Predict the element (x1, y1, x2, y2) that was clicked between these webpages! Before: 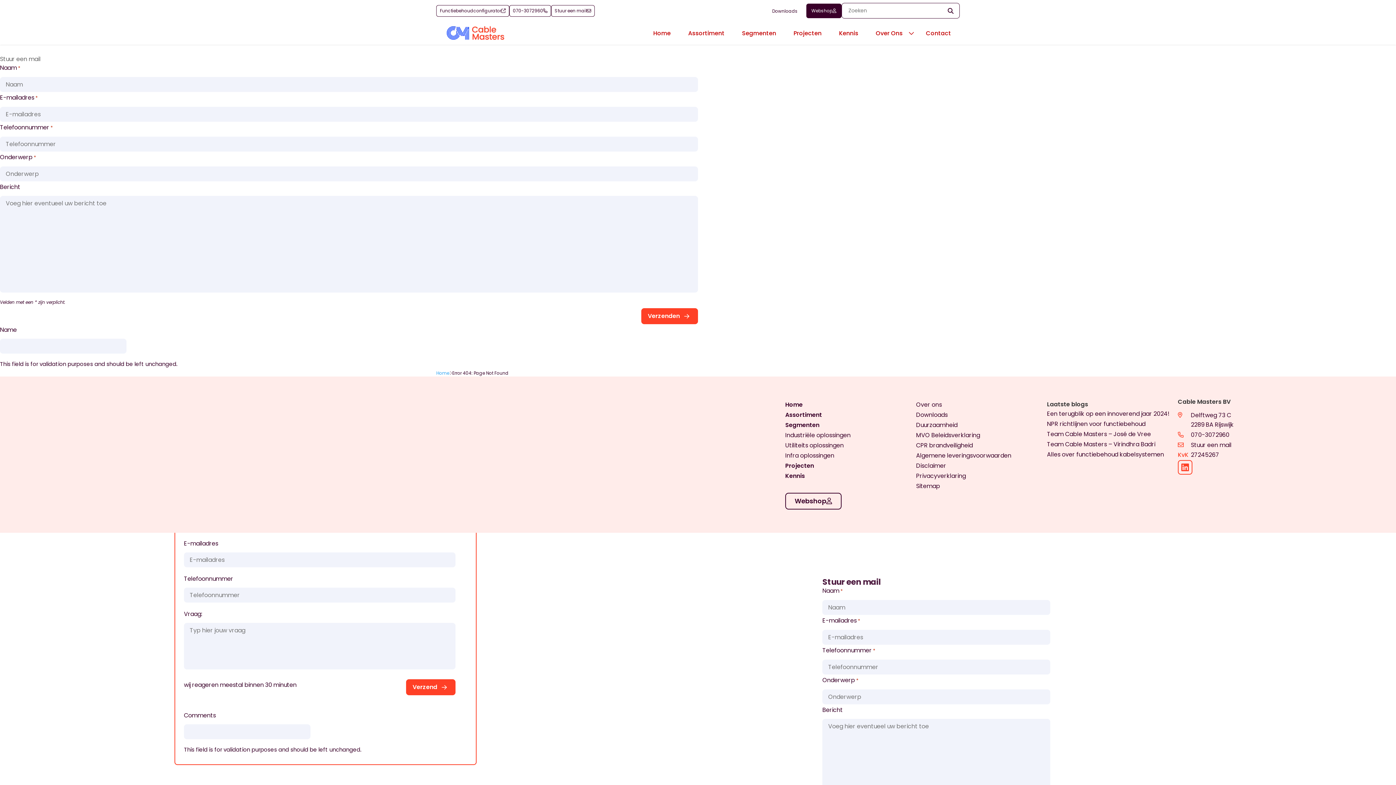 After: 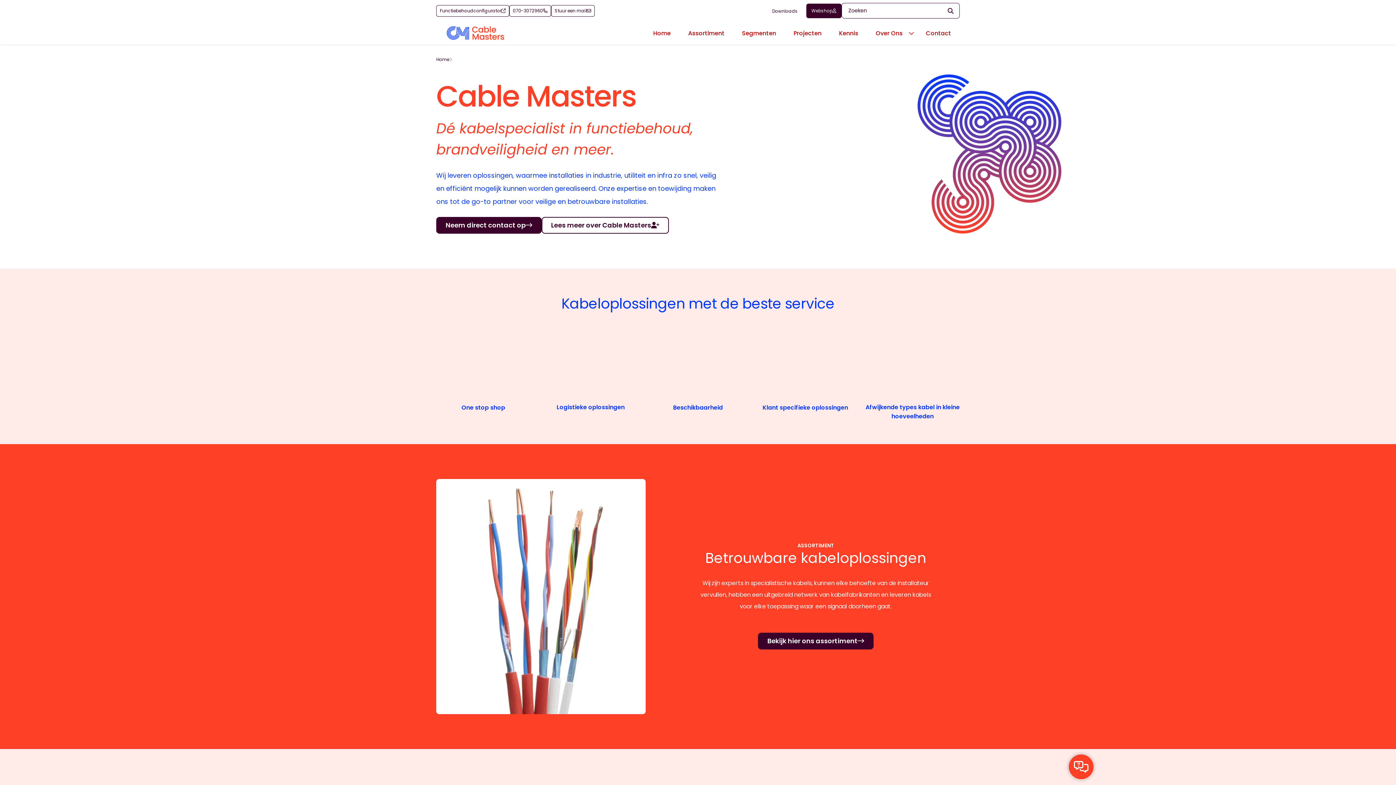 Action: bbox: (785, 400, 850, 410) label: Home